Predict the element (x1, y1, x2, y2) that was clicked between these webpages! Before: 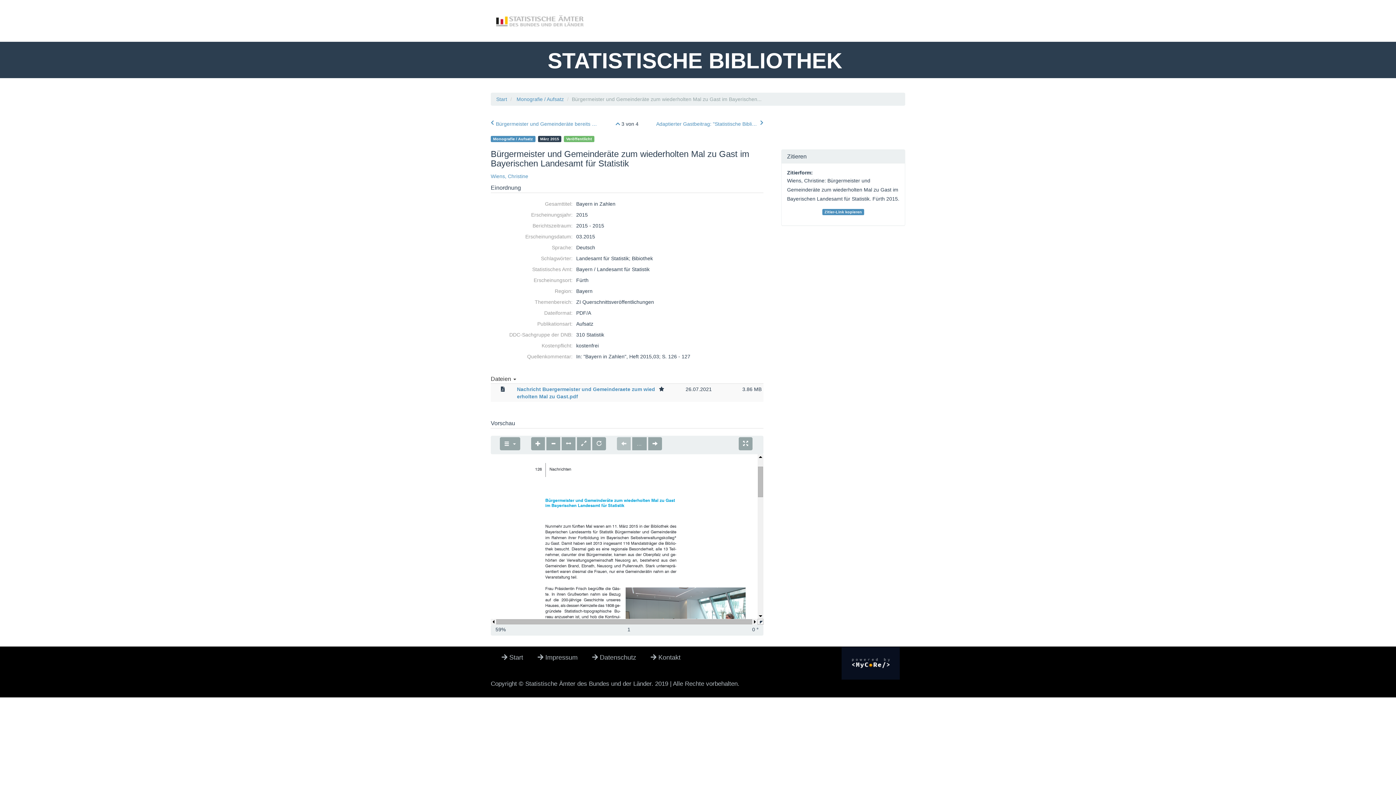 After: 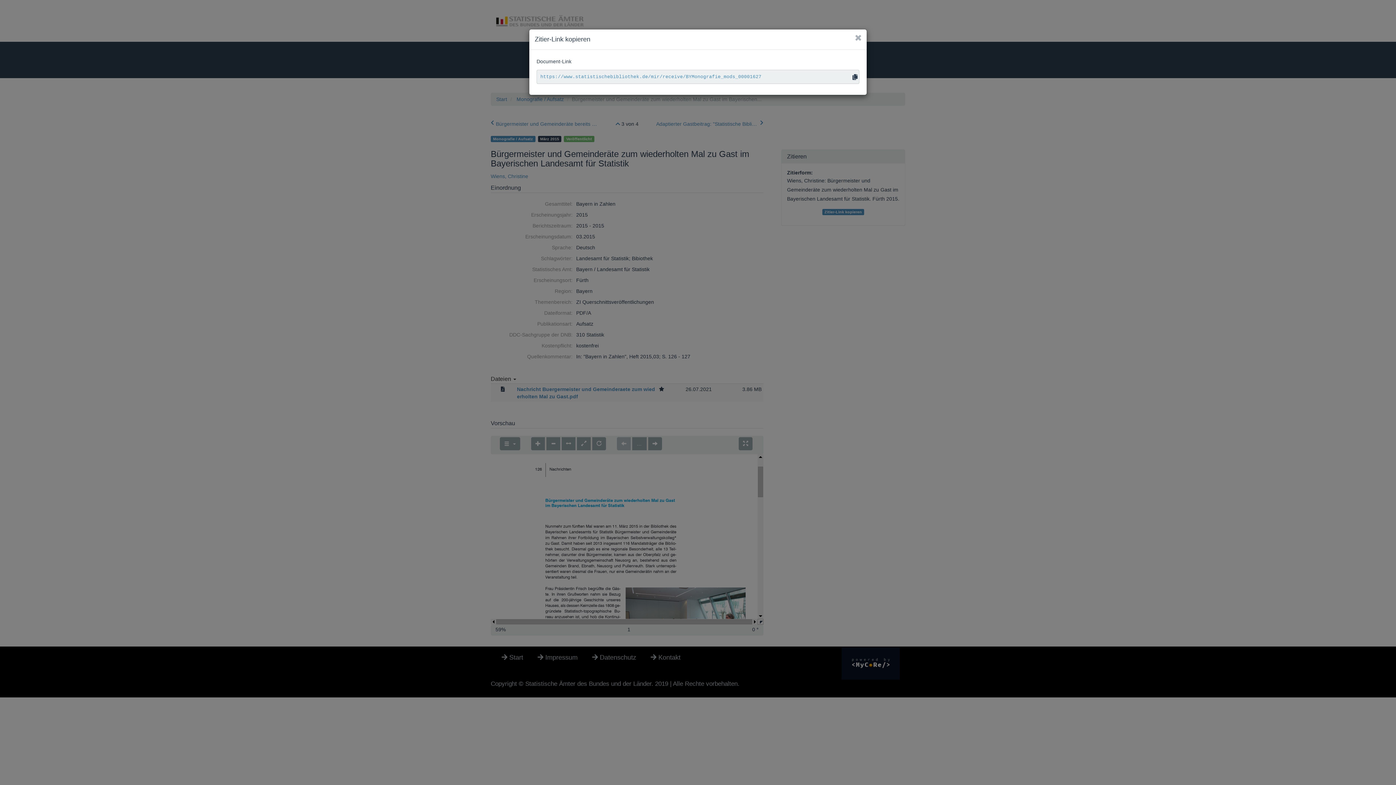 Action: bbox: (822, 209, 864, 215) label: Zitier-Link kopieren